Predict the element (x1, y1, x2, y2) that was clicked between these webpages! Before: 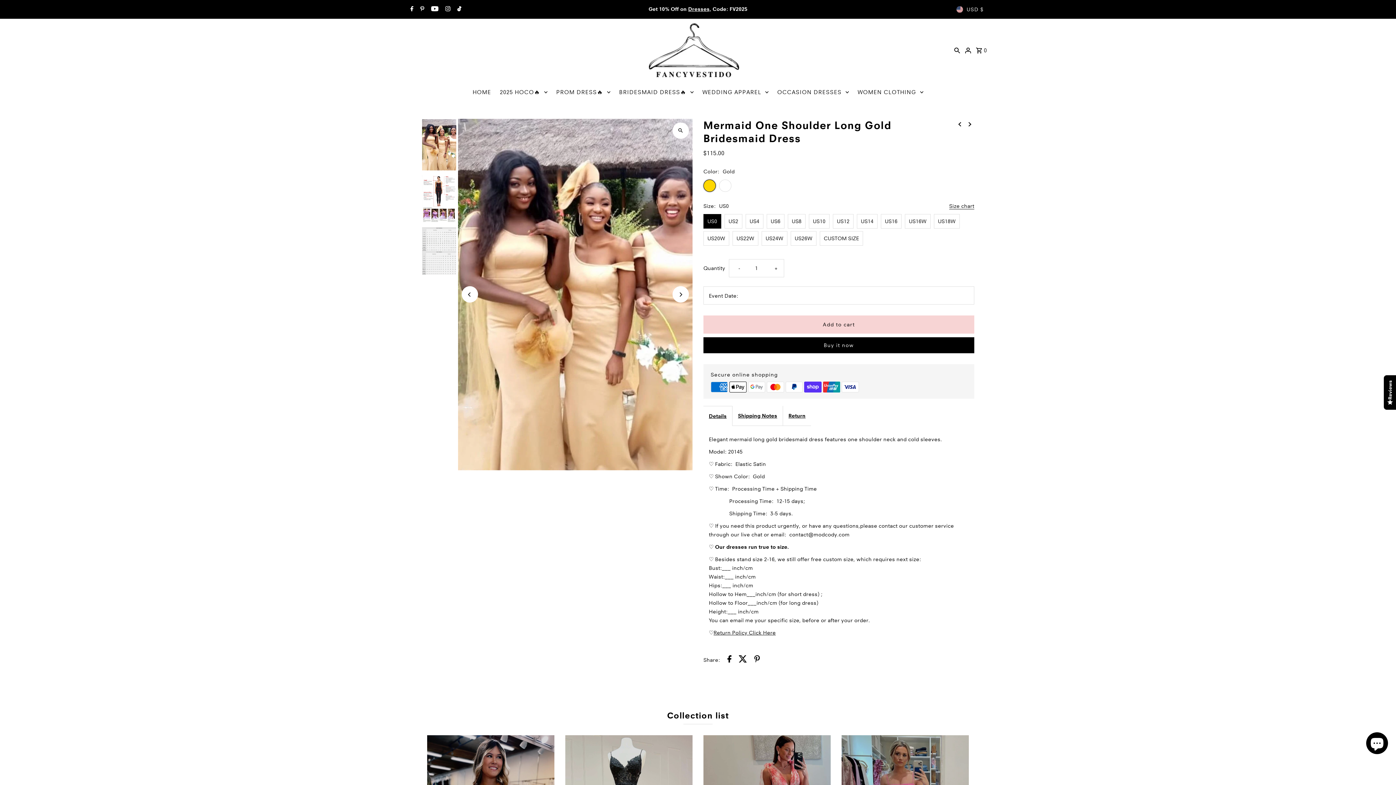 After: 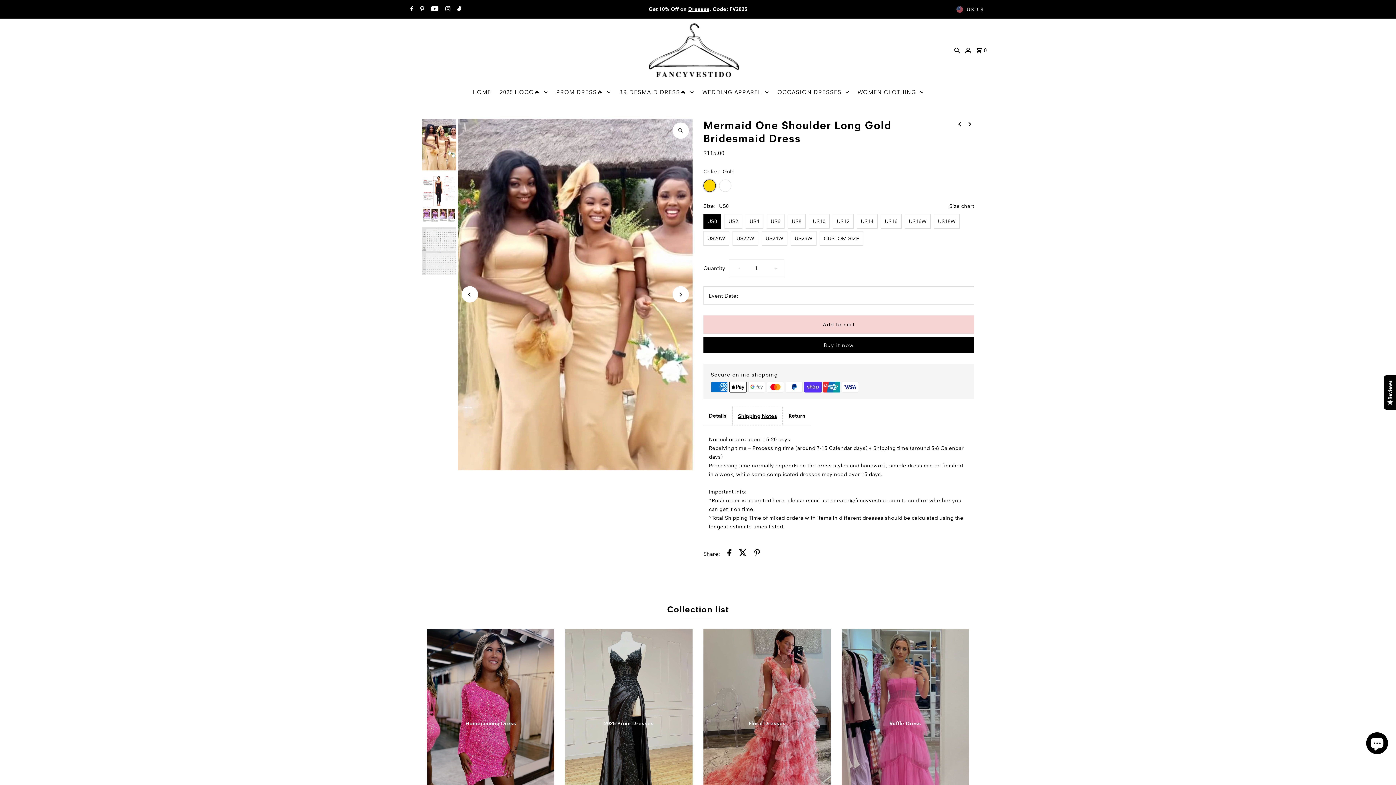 Action: bbox: (732, 406, 782, 426) label: Shipping Notes